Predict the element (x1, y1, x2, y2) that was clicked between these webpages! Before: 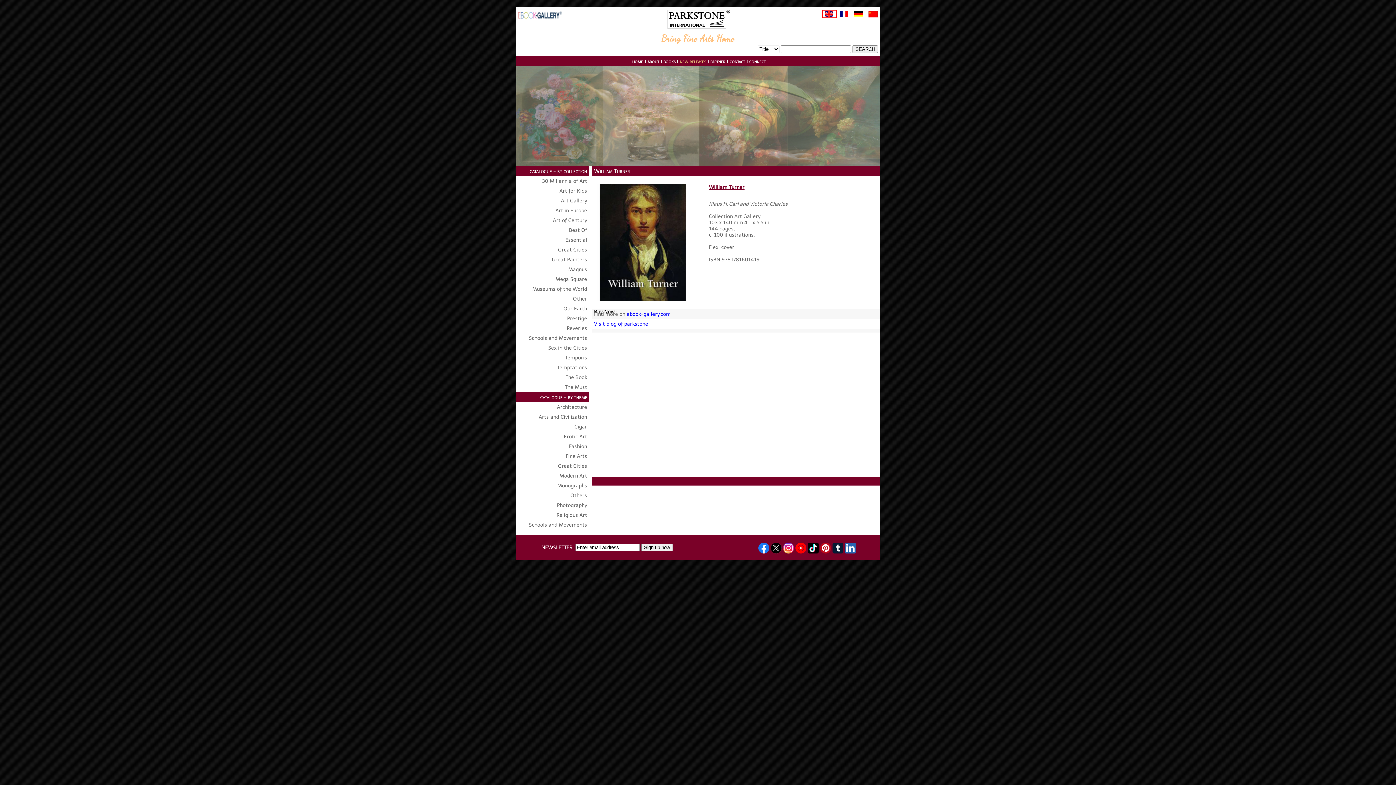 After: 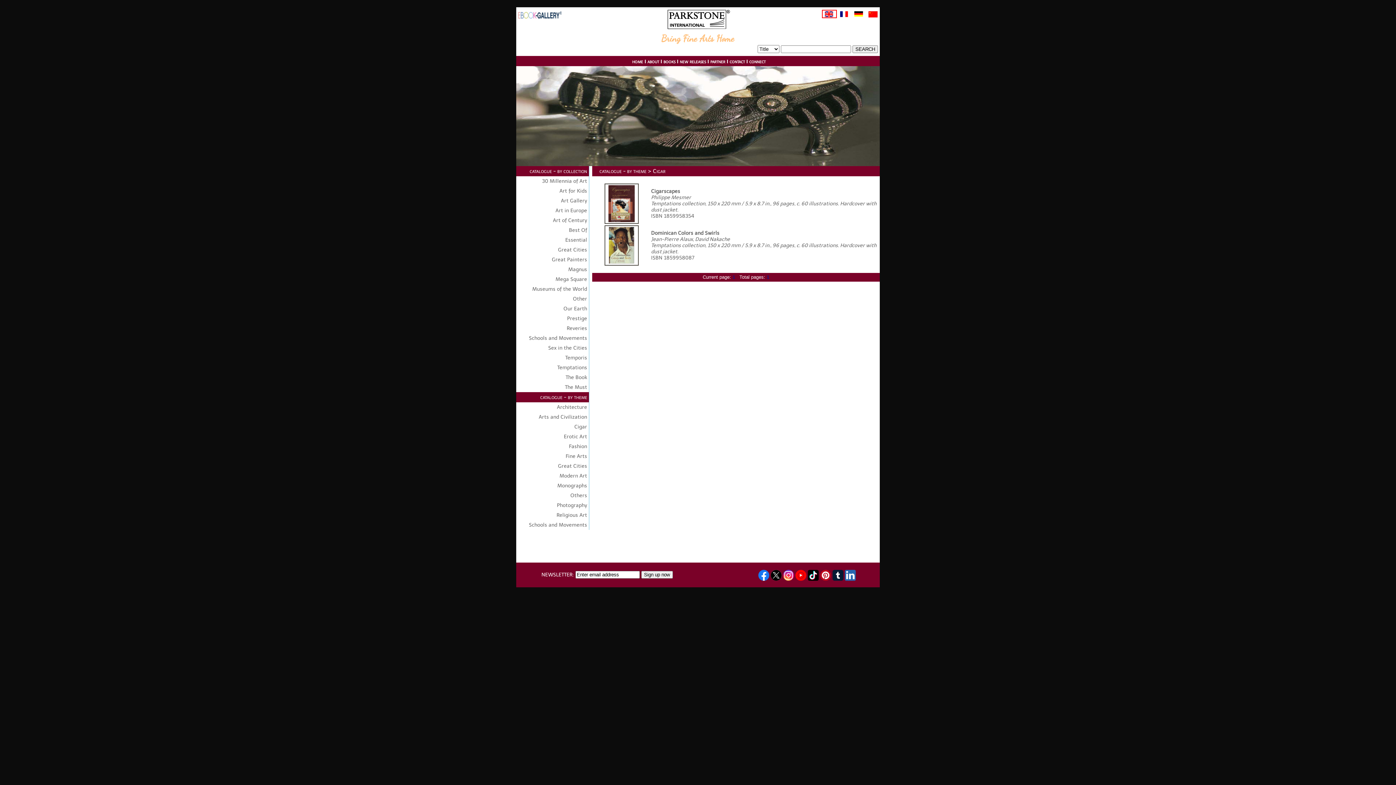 Action: bbox: (574, 424, 587, 430) label: Cigar